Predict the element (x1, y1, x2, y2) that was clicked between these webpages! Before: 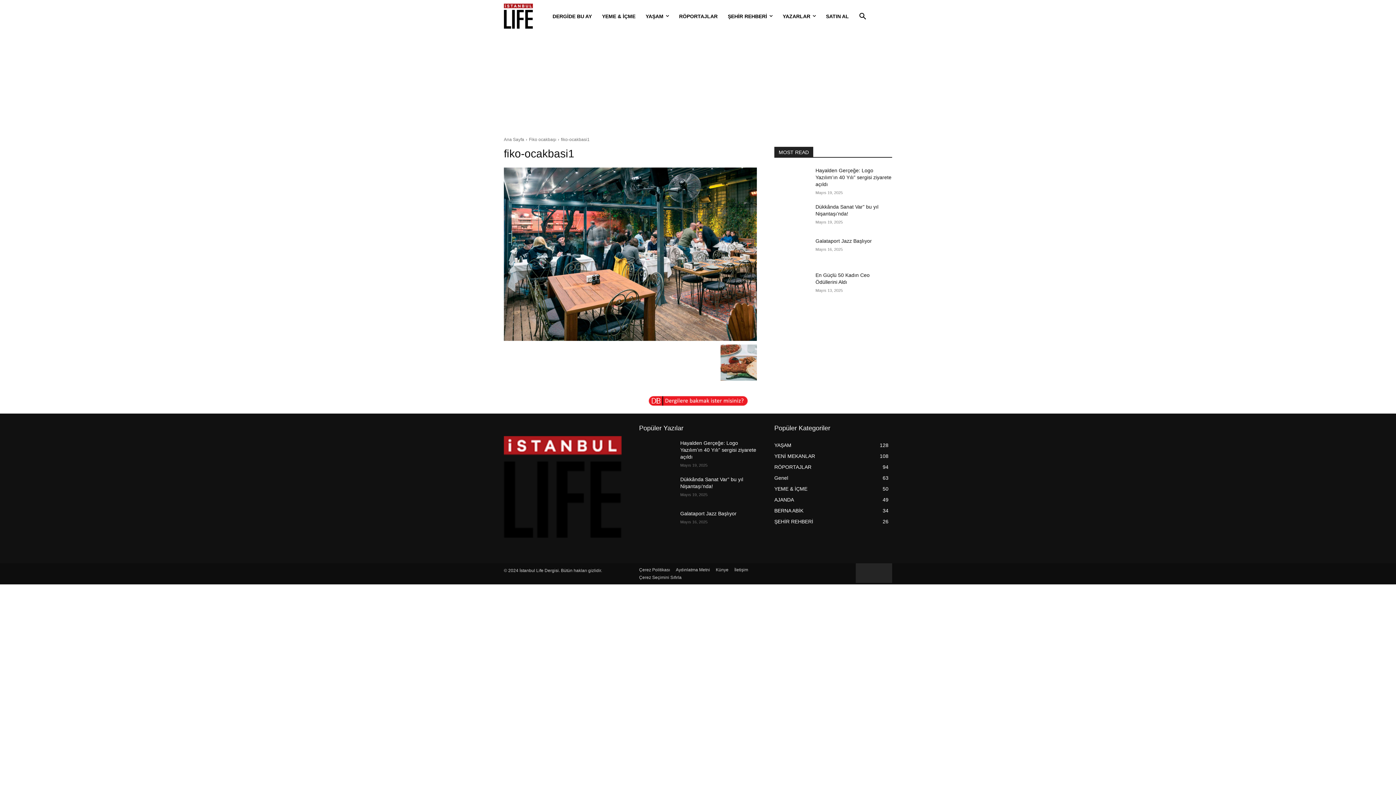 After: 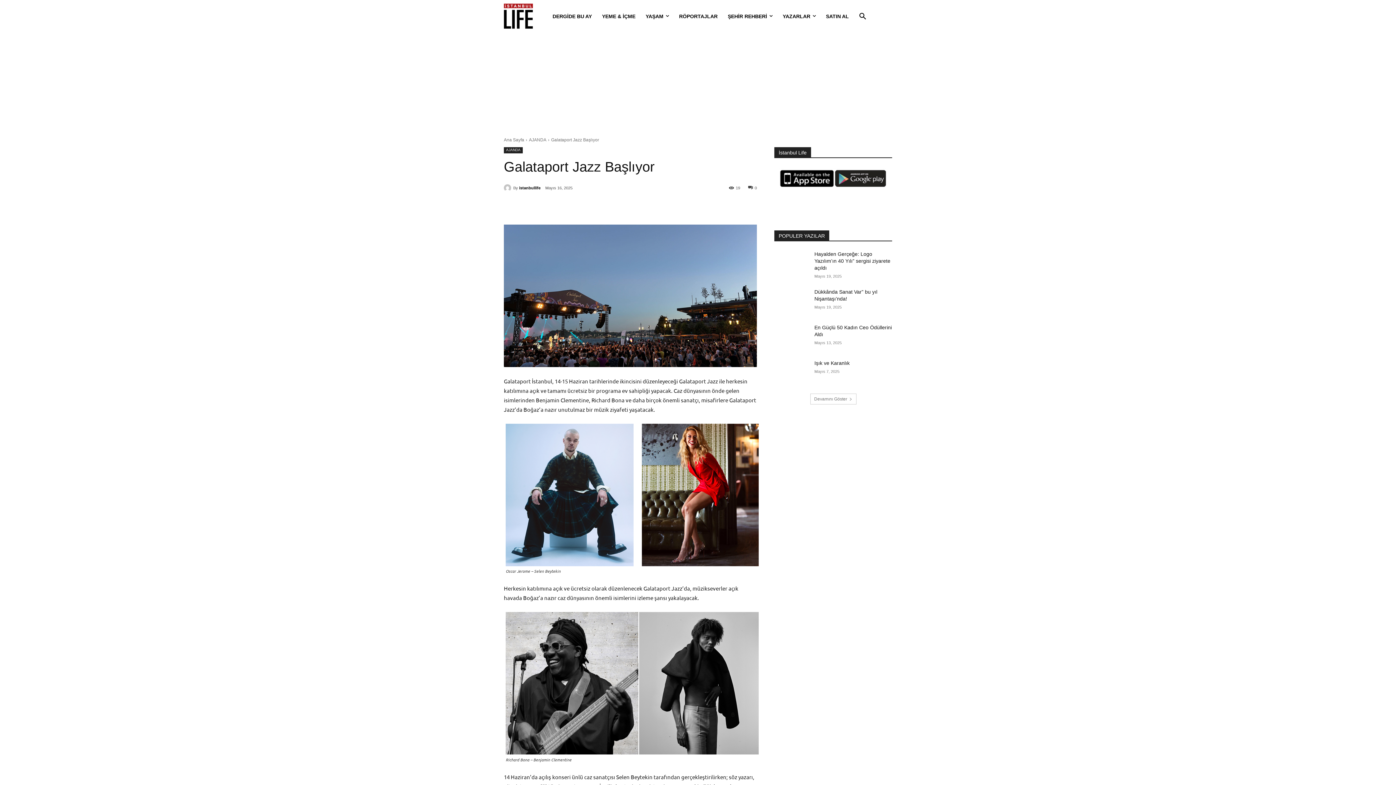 Action: bbox: (680, 510, 736, 516) label: Galataport Jazz Başlıyor